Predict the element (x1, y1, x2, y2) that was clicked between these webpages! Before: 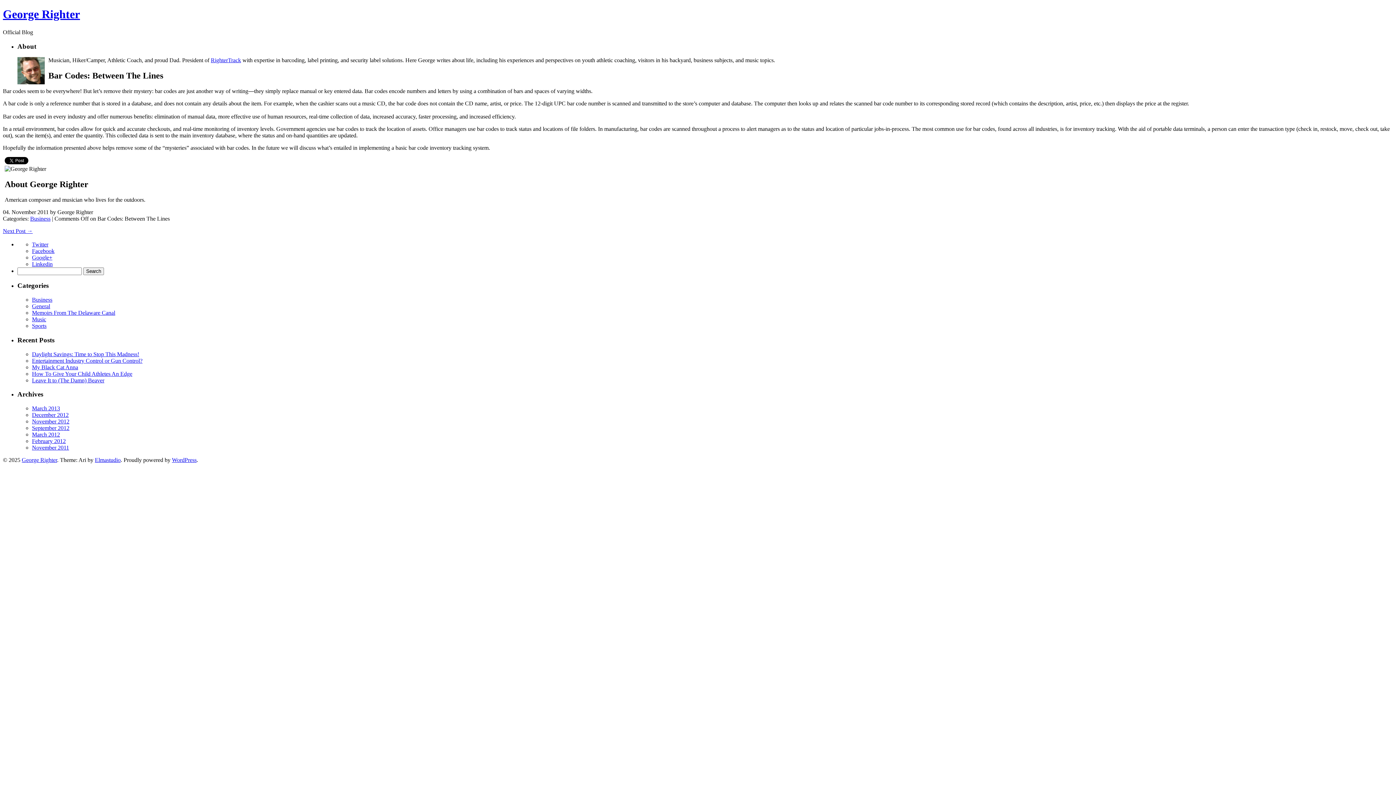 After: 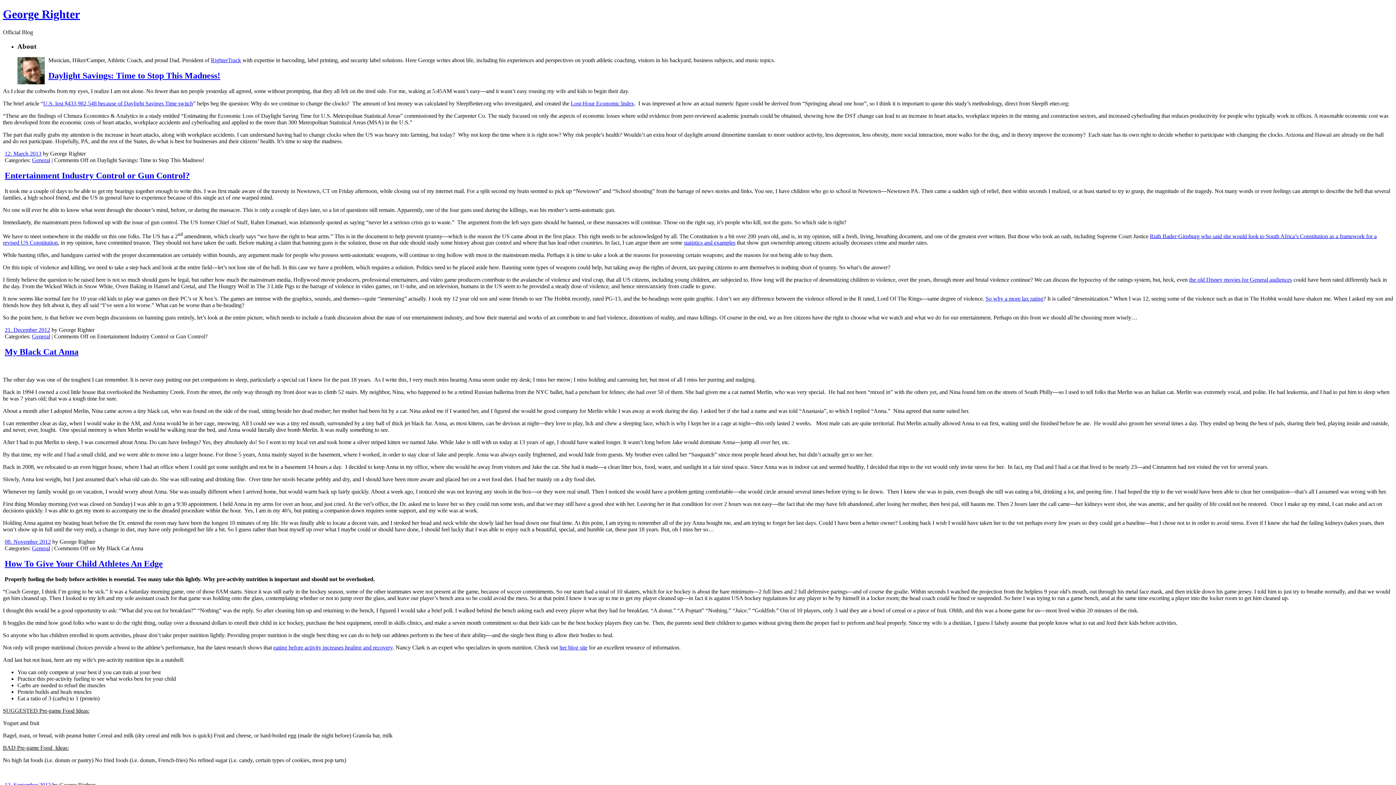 Action: bbox: (21, 457, 57, 463) label: George Righter